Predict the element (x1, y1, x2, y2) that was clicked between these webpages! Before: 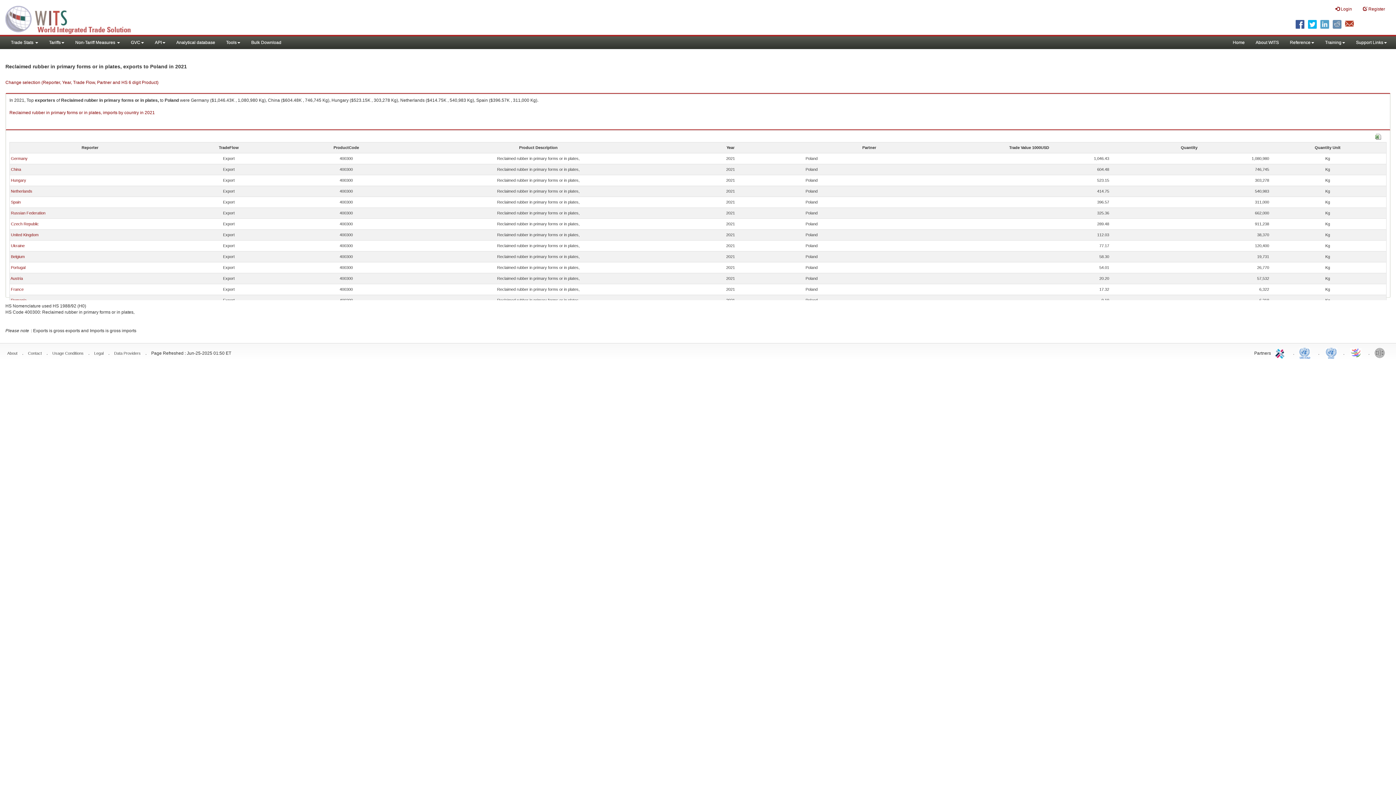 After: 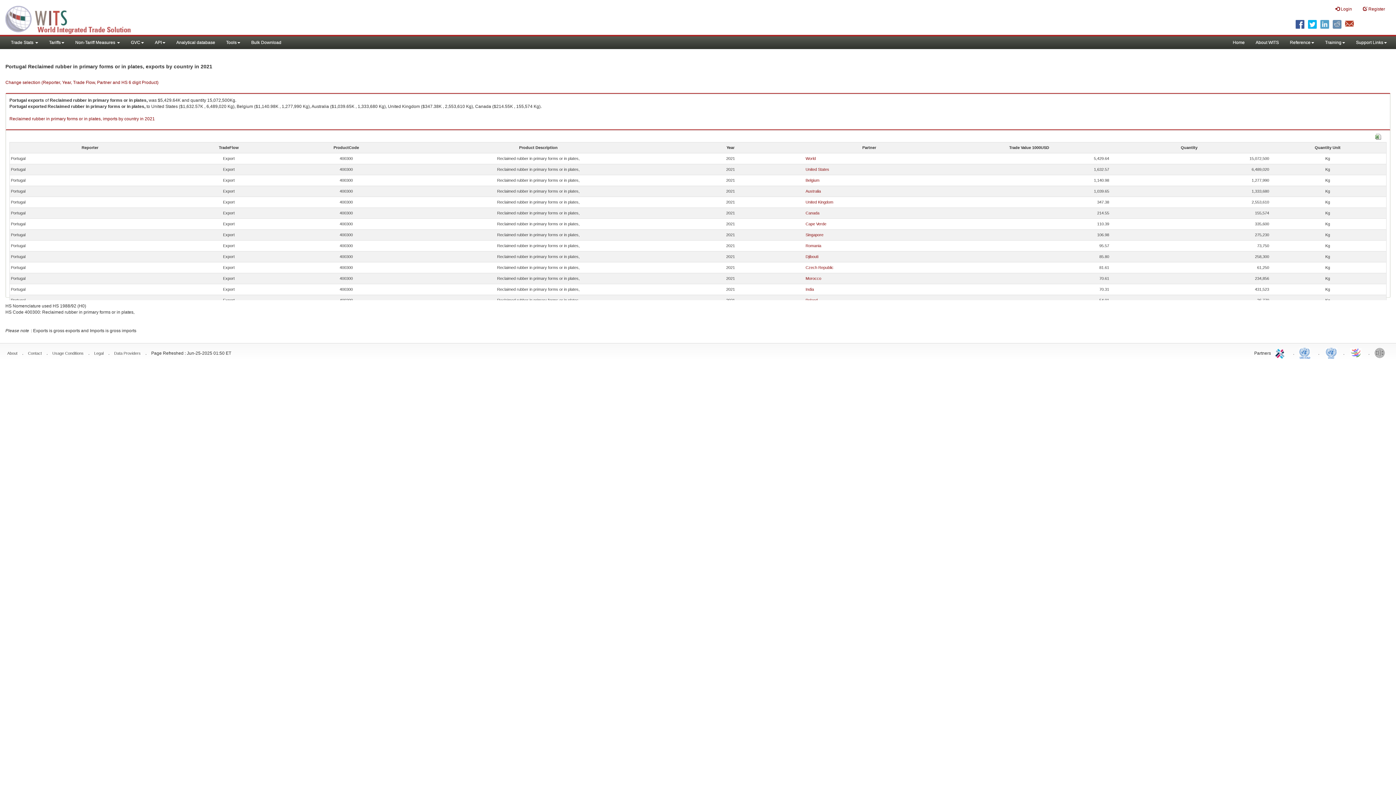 Action: bbox: (10, 265, 25, 269) label: Portugal